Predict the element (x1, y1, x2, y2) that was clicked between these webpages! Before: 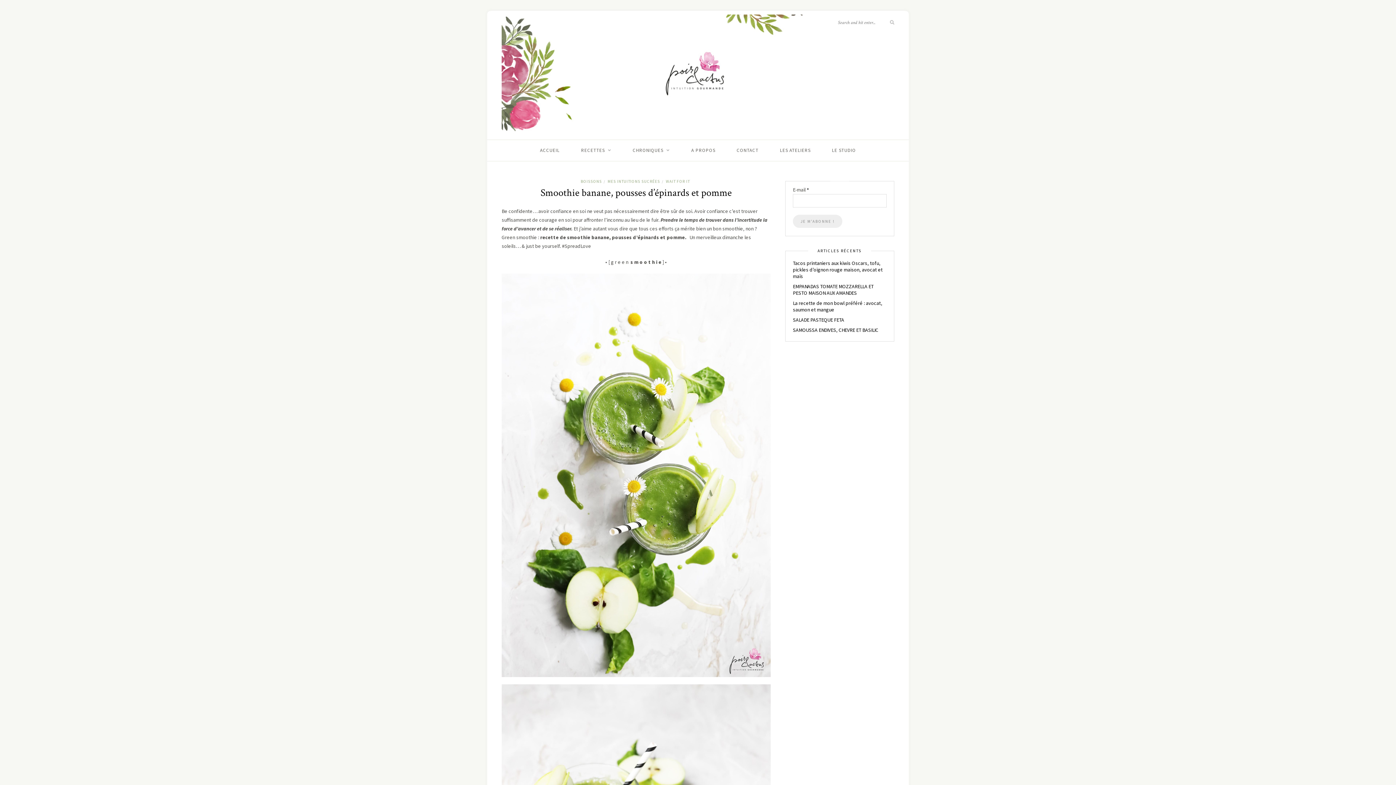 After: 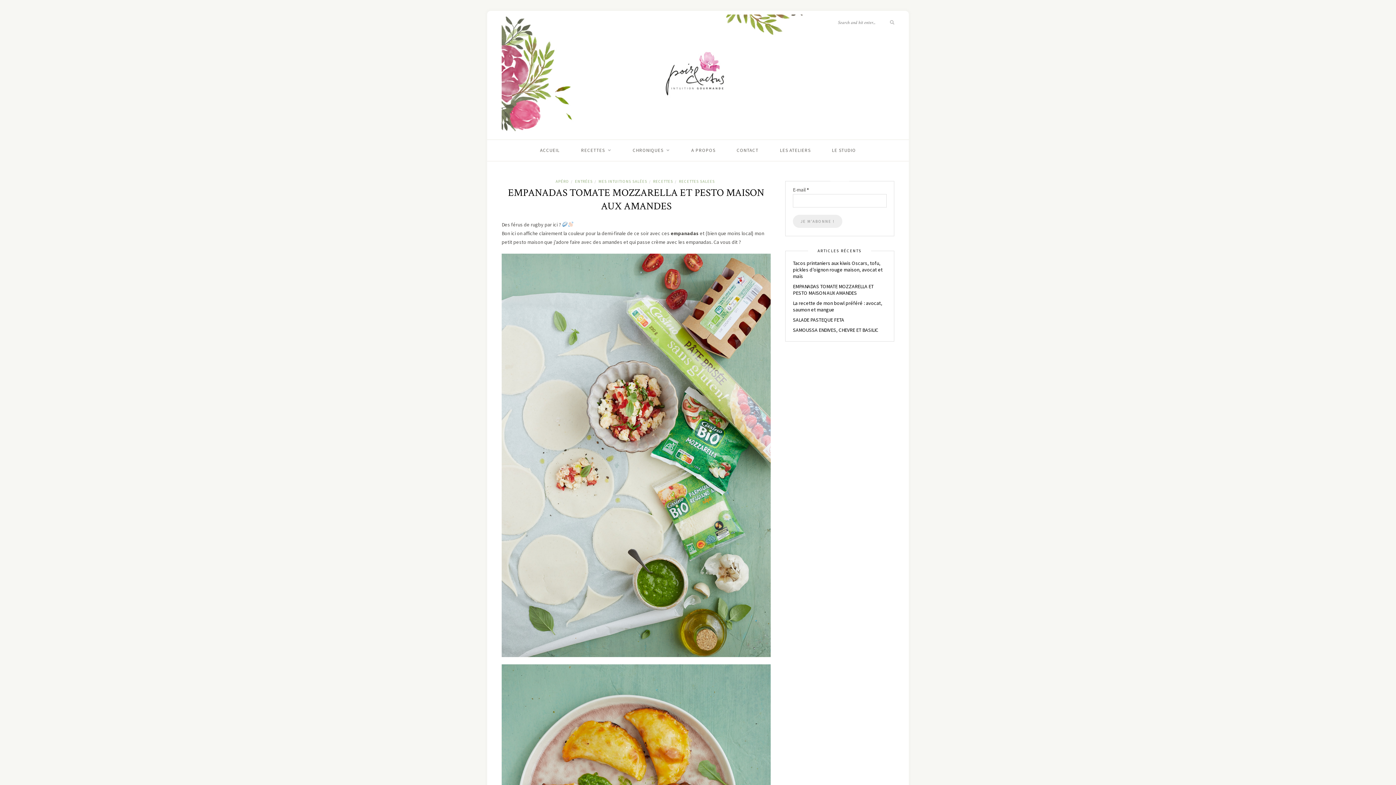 Action: label: EMPANADAS TOMATE MOZZARELLA ET PESTO MAISON AUX AMANDES bbox: (793, 283, 873, 296)